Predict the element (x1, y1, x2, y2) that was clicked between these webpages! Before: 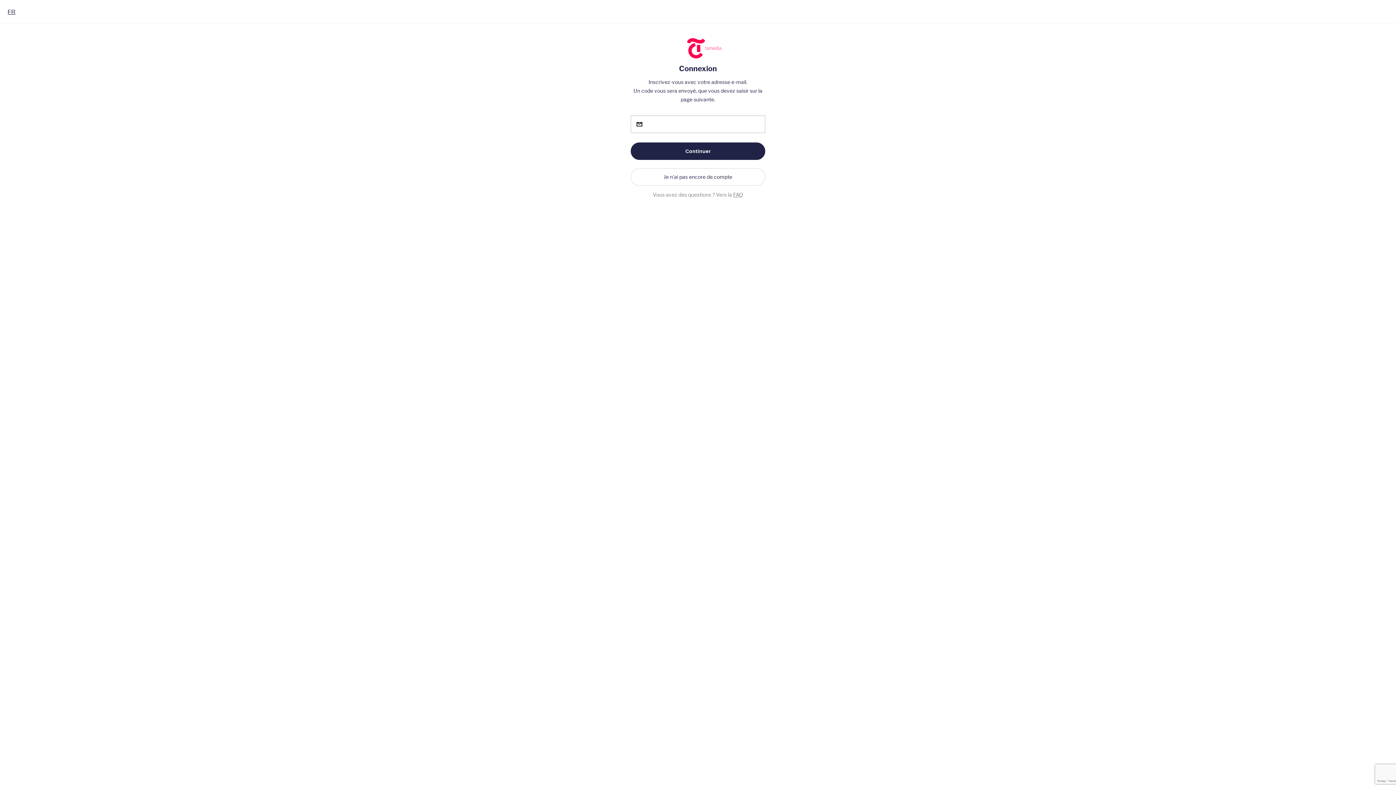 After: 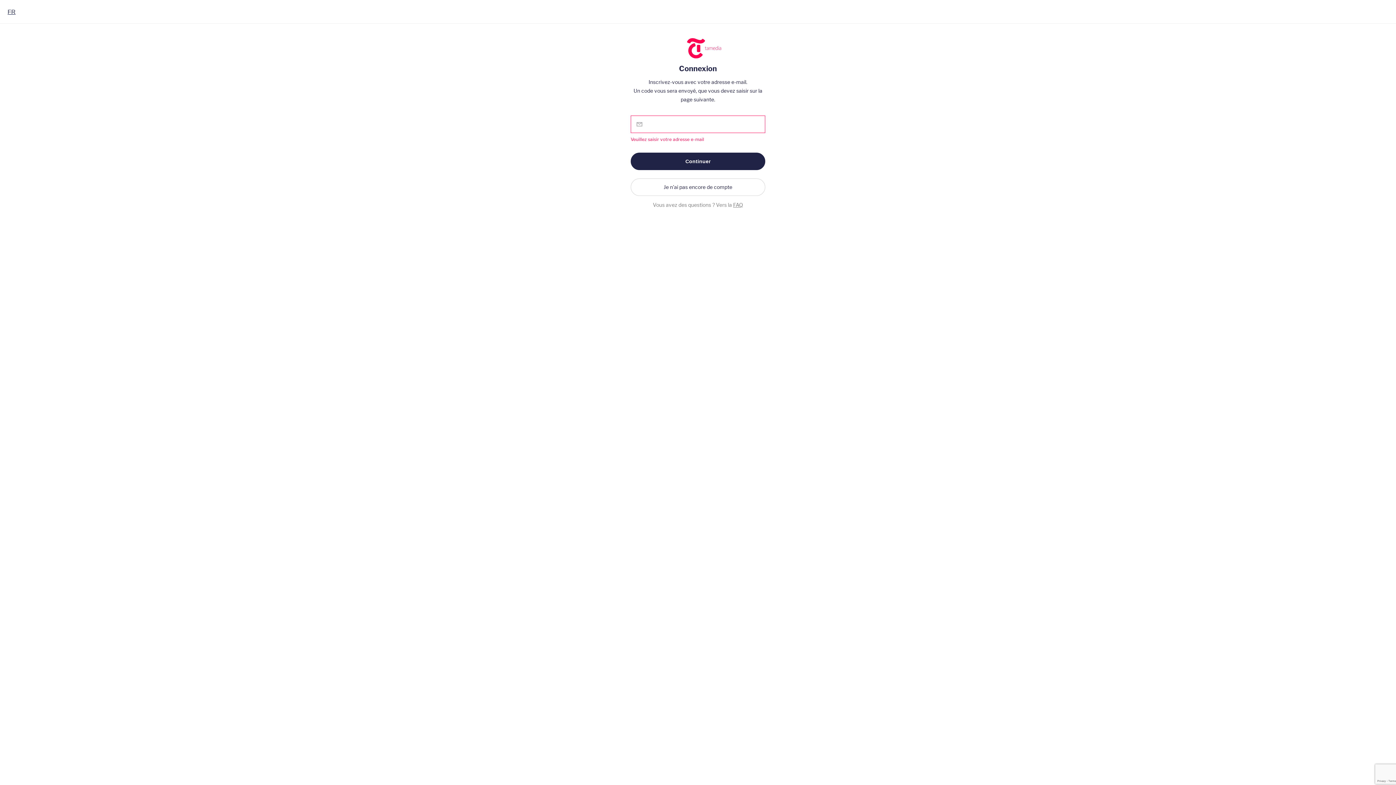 Action: bbox: (630, 142, 765, 160) label: Continuer